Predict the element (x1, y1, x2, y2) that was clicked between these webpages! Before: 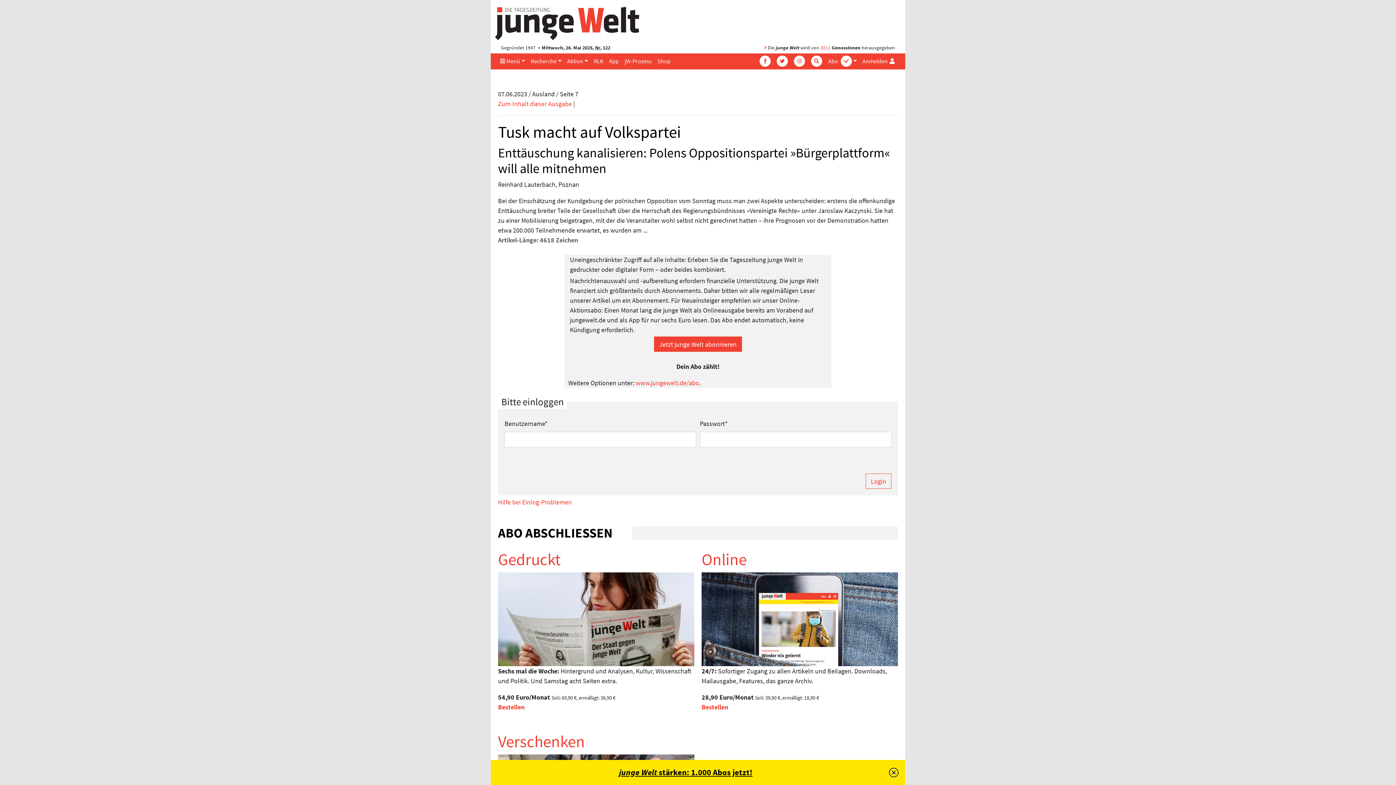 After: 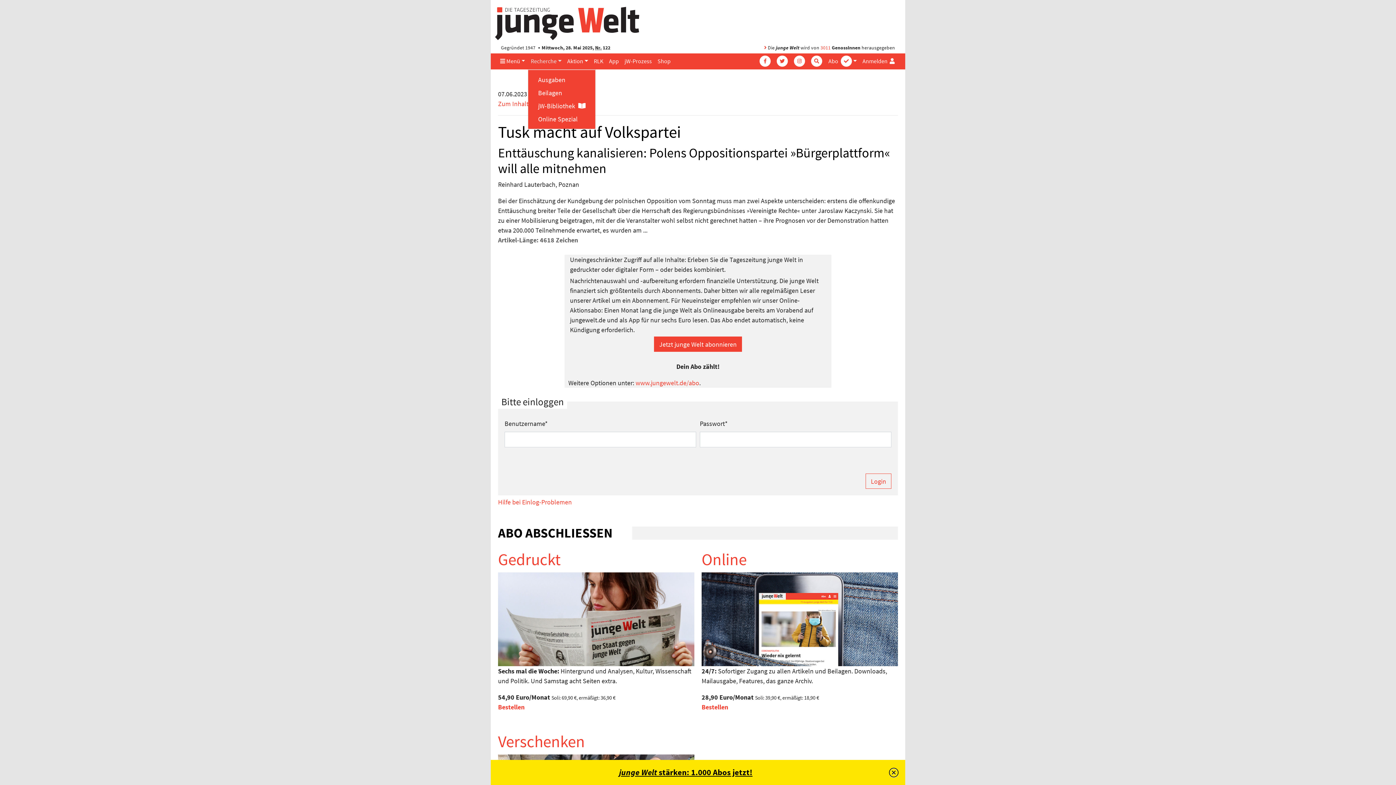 Action: label: Recherche bbox: (528, 53, 564, 68)